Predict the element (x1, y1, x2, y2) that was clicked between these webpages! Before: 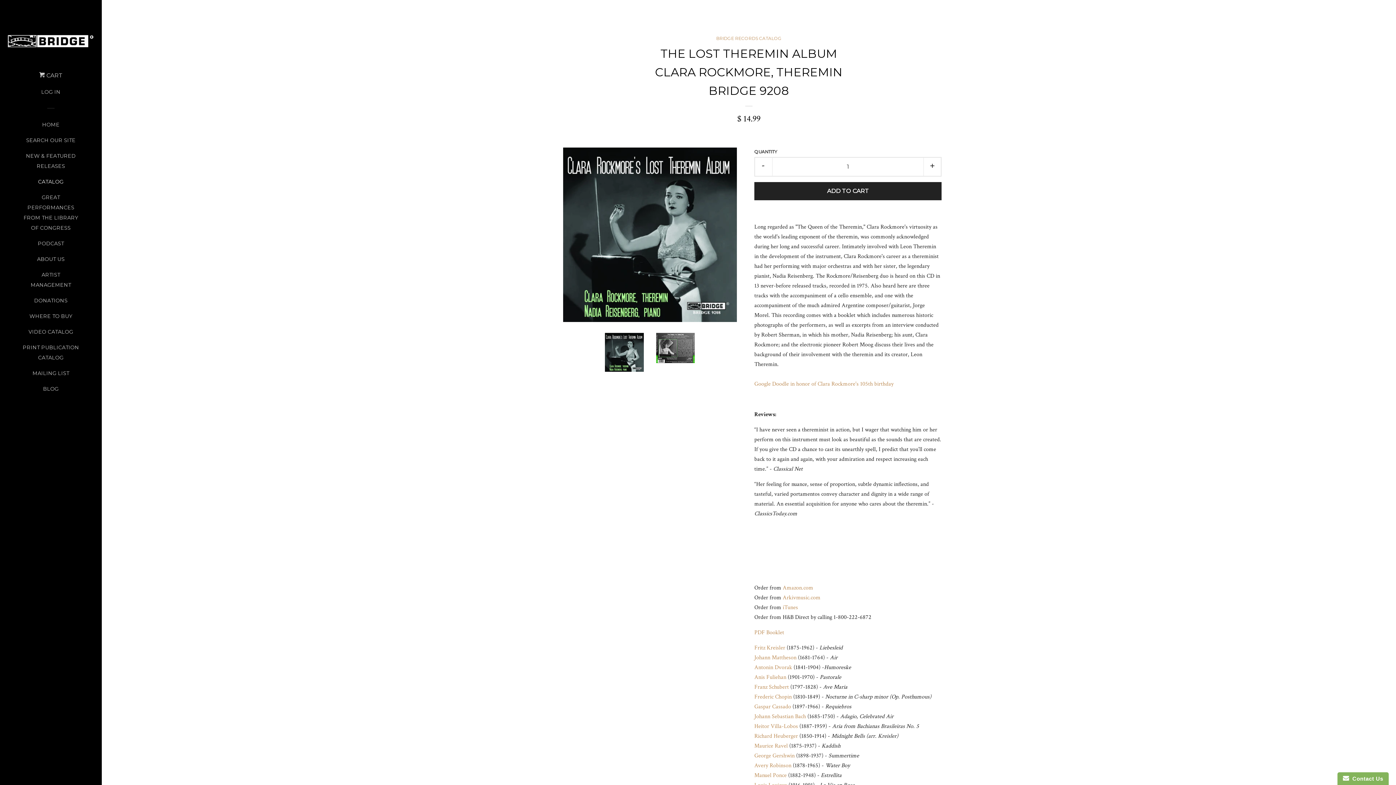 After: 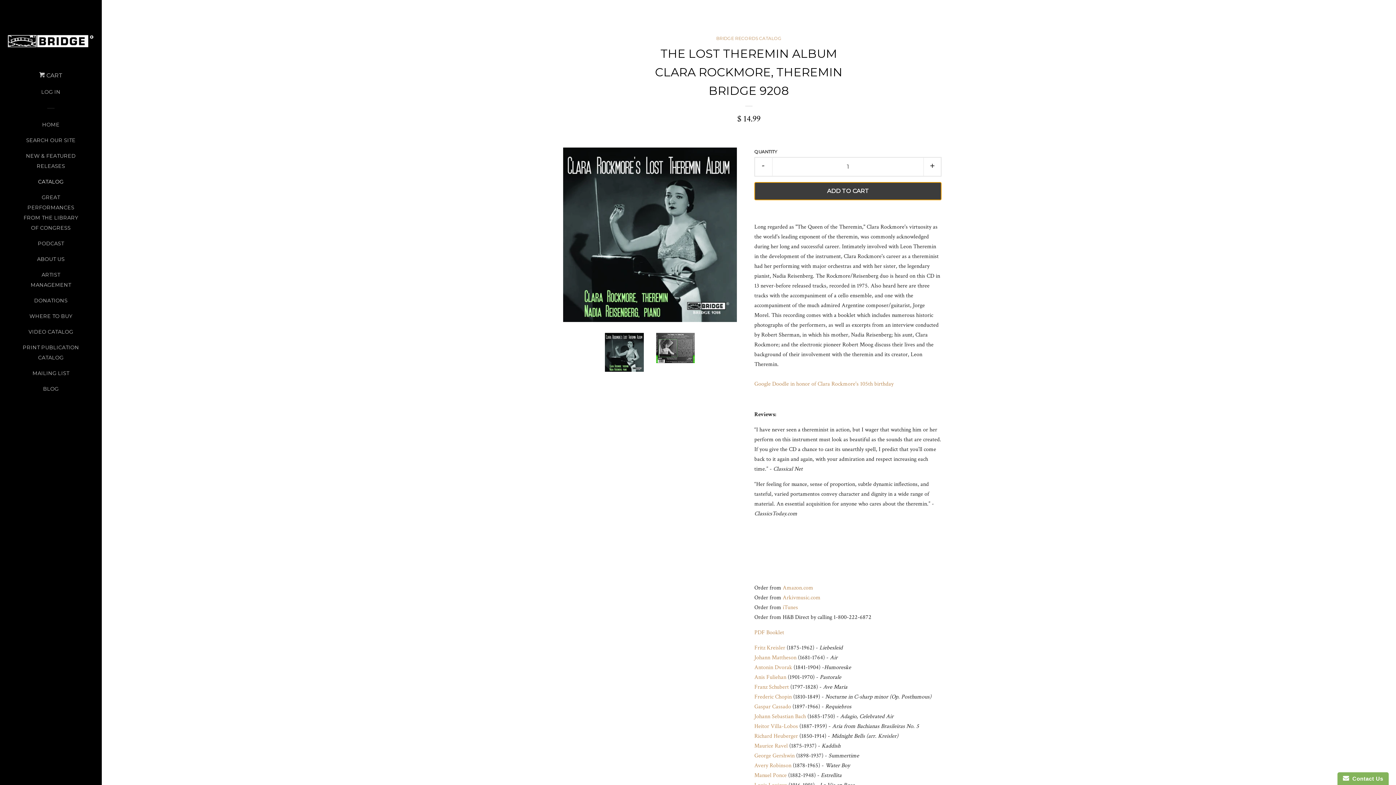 Action: bbox: (754, 182, 941, 200) label: ADD TO CART